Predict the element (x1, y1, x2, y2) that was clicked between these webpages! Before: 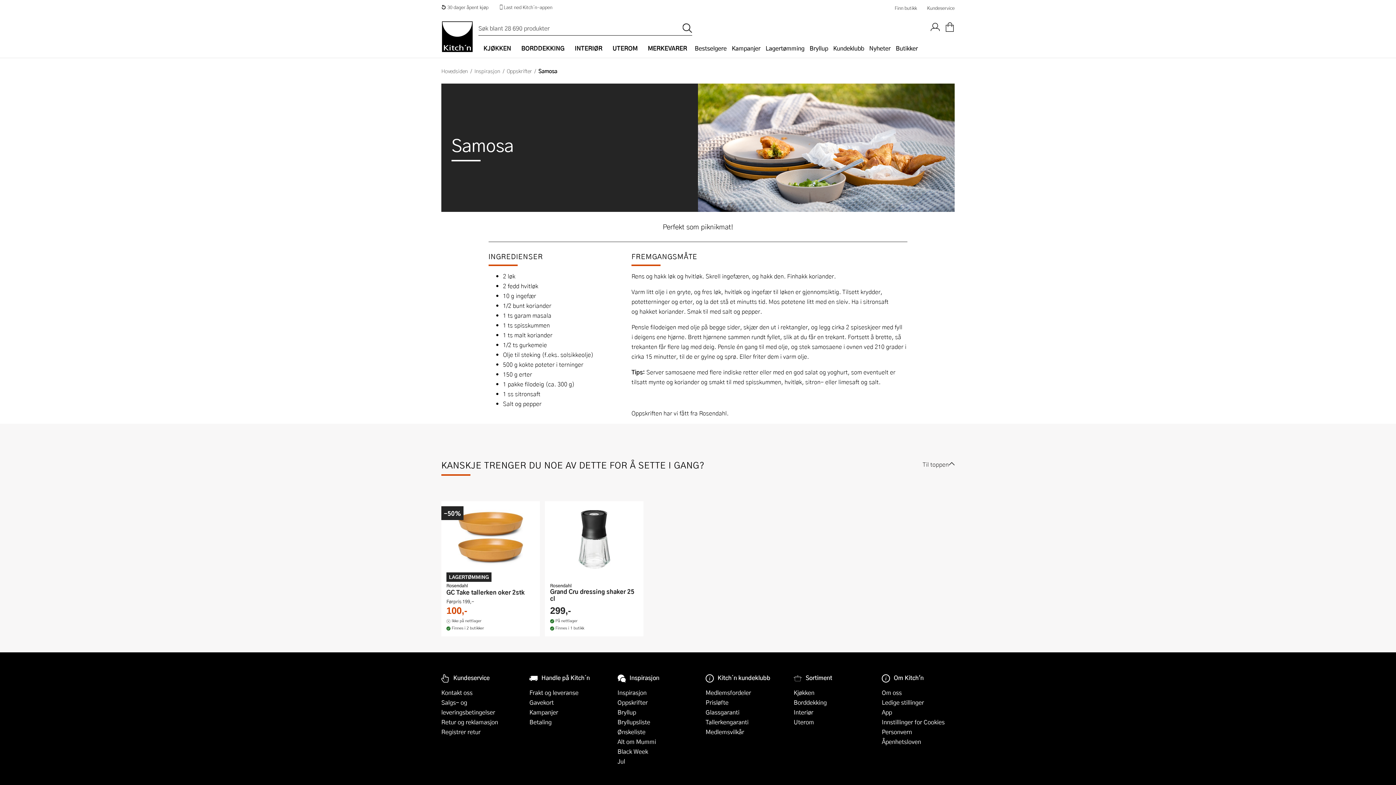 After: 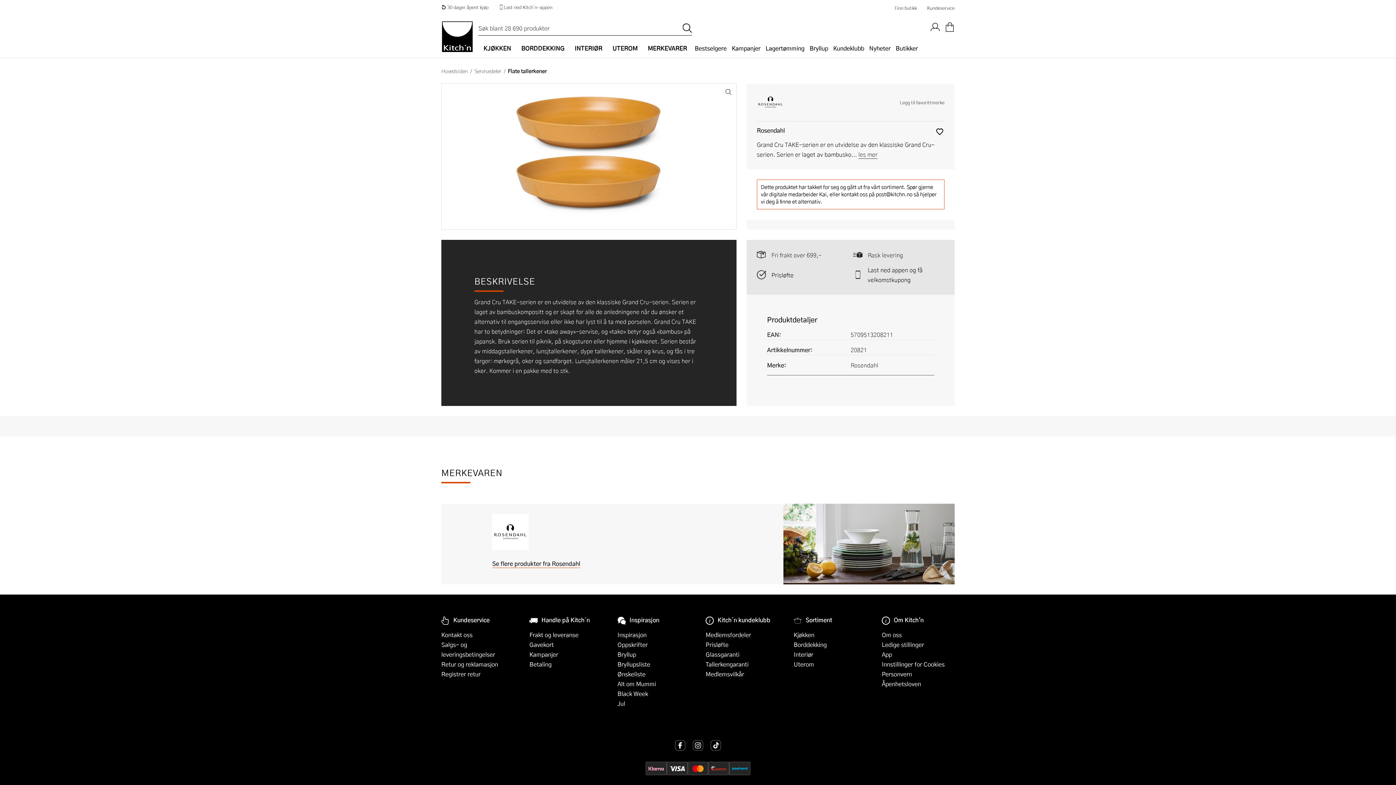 Action: label: Rosendahl
GC Take tallerken oker 2stk

Førpris 199,-

100,- bbox: (446, 582, 534, 615)